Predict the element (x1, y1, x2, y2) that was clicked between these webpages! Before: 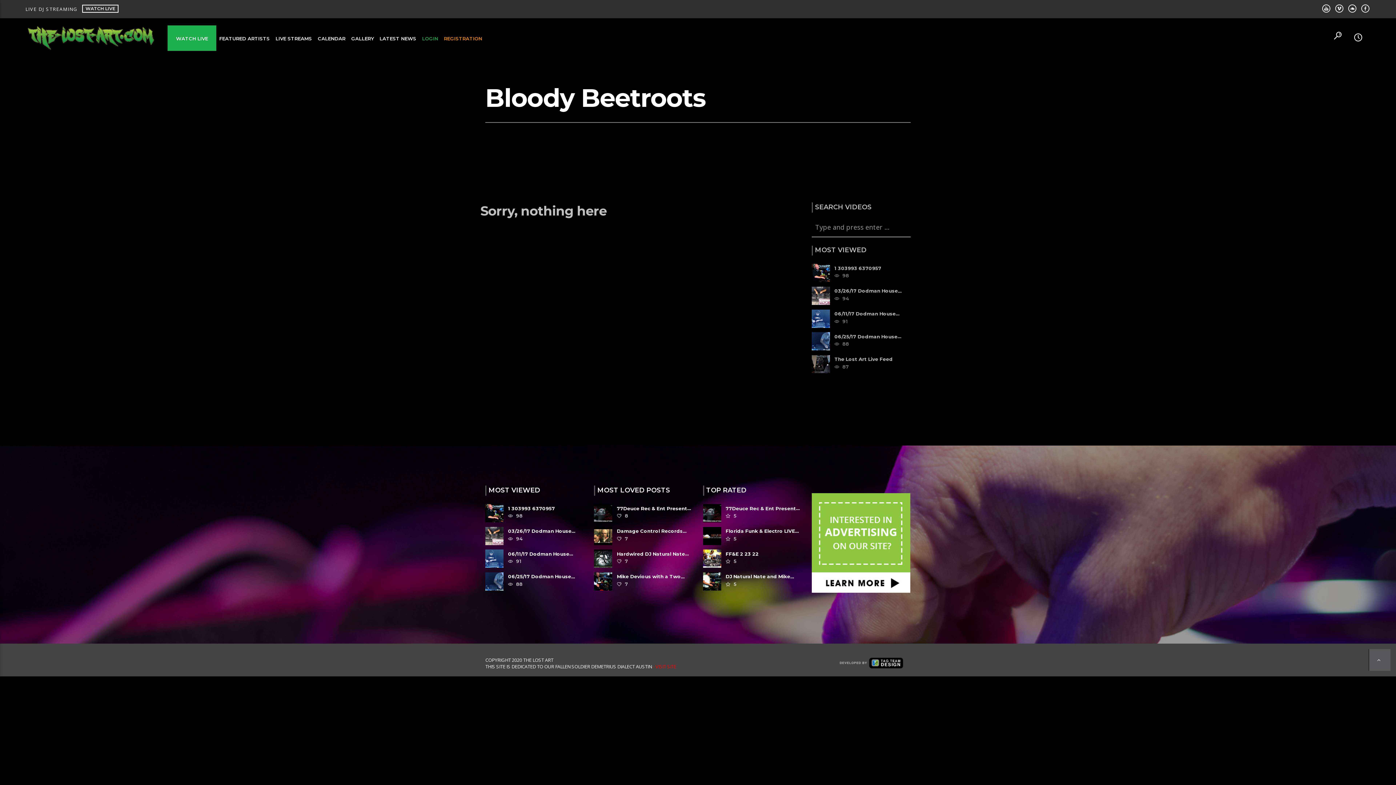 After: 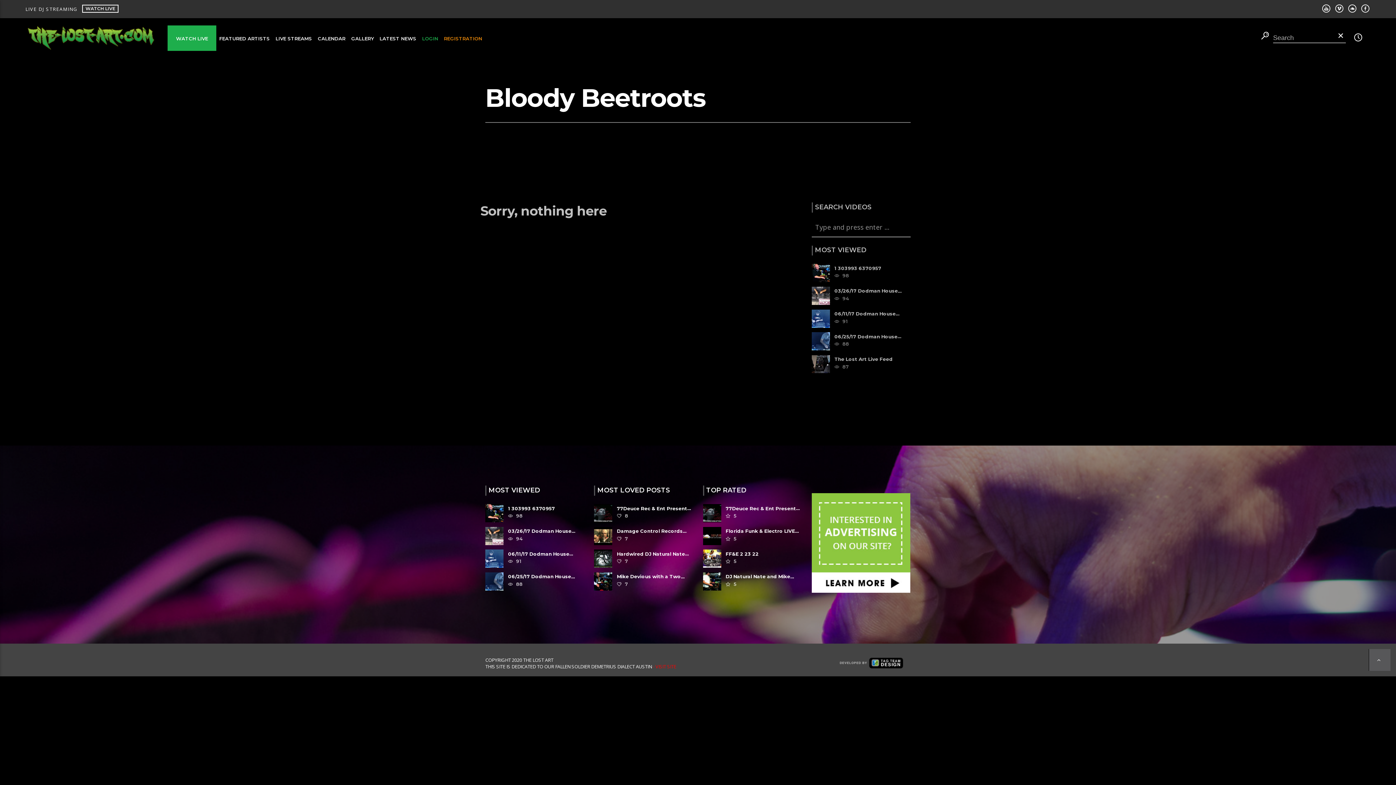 Action: bbox: (1332, 22, 1340, 48)